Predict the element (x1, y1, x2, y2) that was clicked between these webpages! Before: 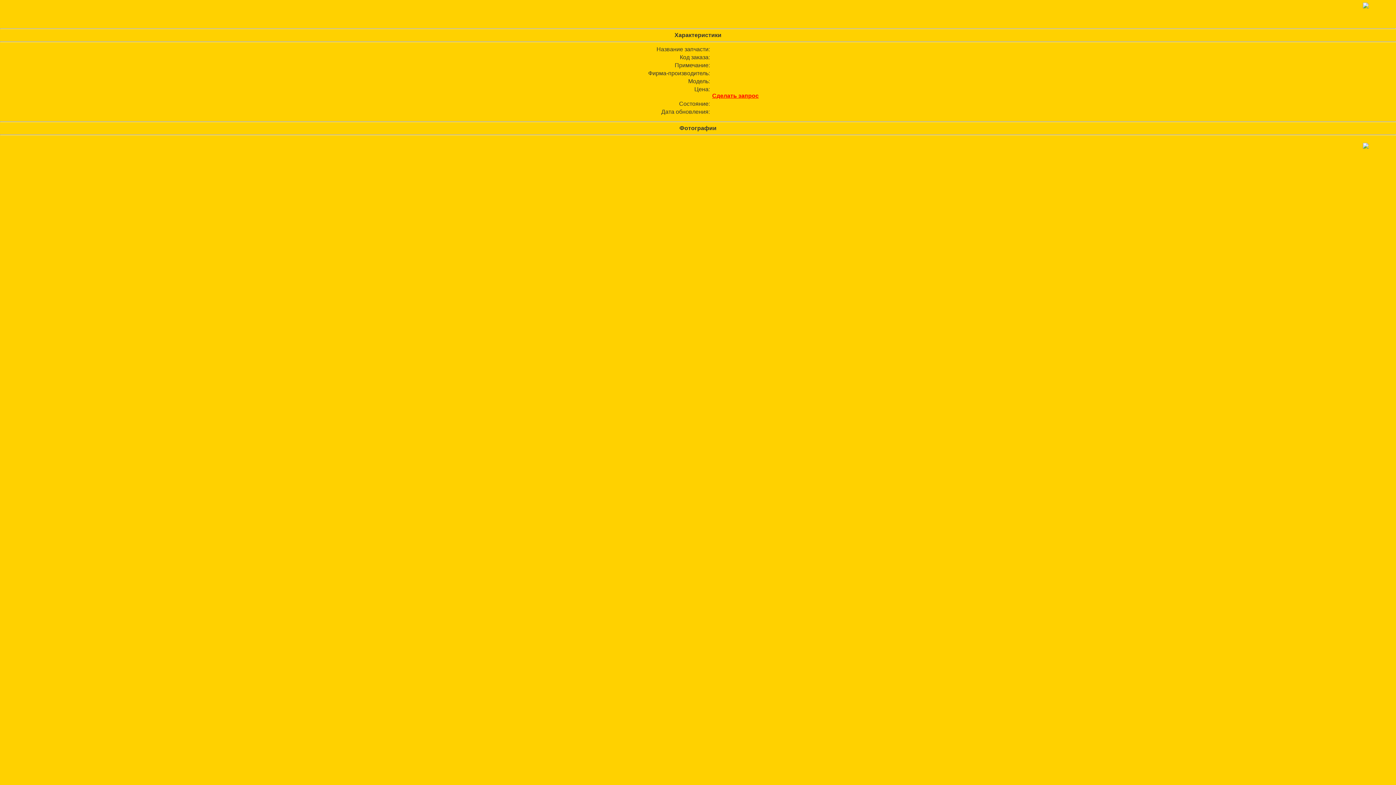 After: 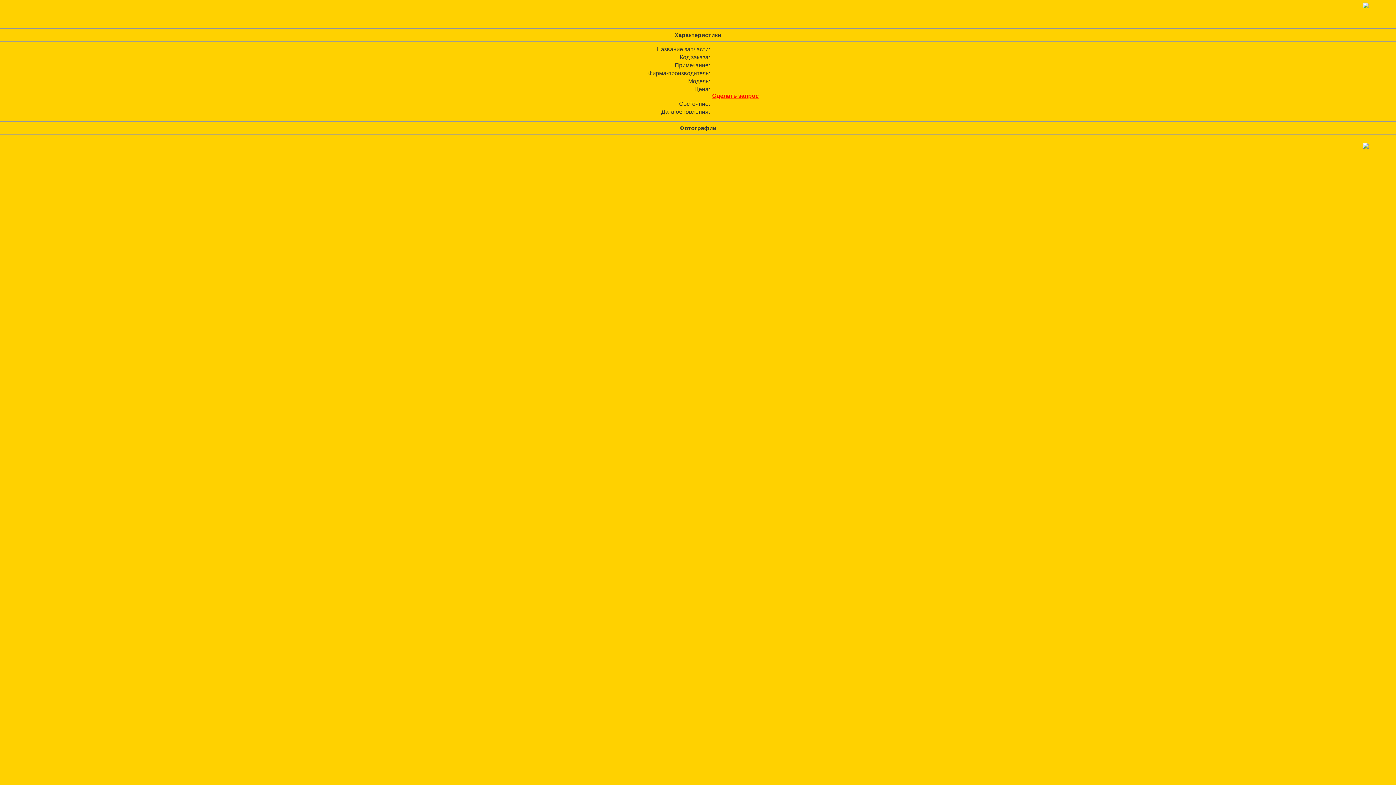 Action: bbox: (1363, 143, 1369, 149)